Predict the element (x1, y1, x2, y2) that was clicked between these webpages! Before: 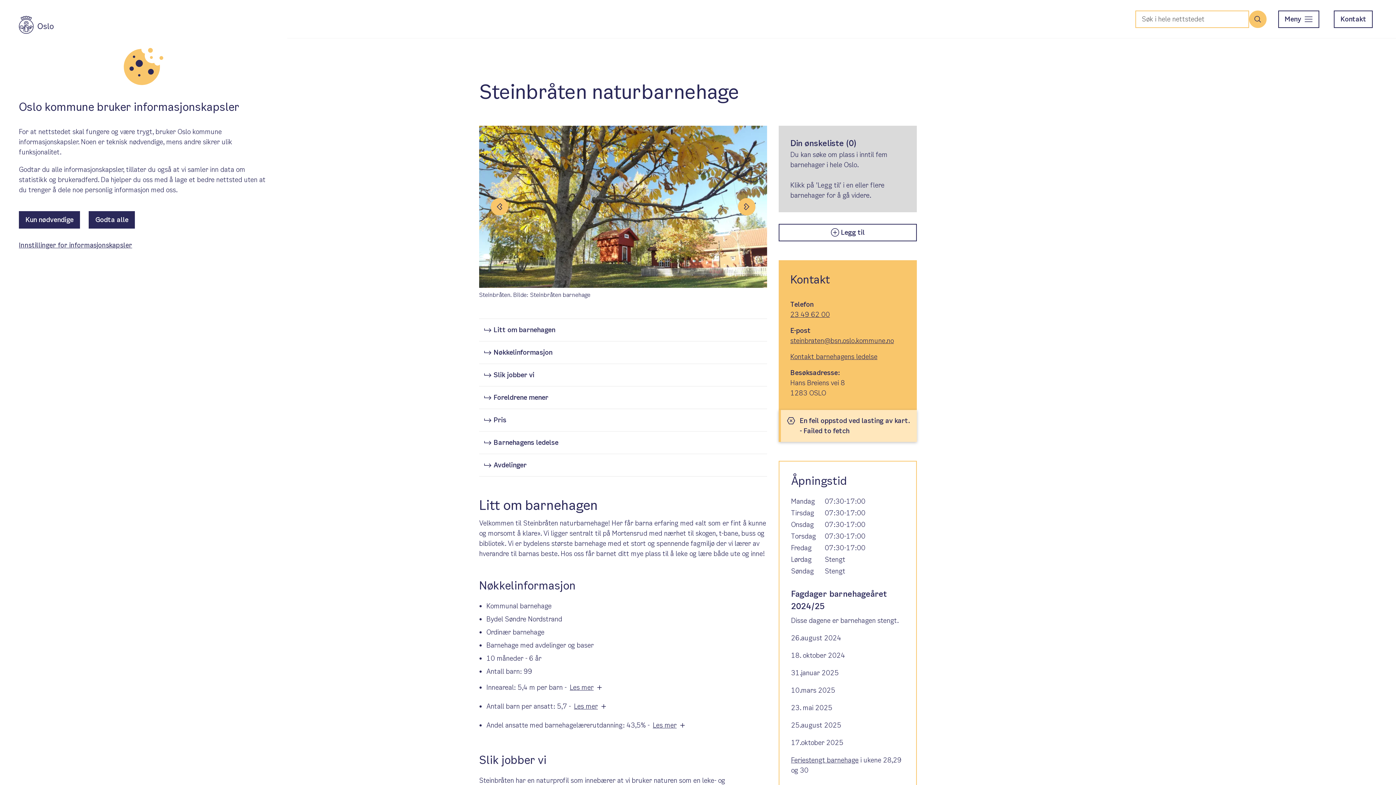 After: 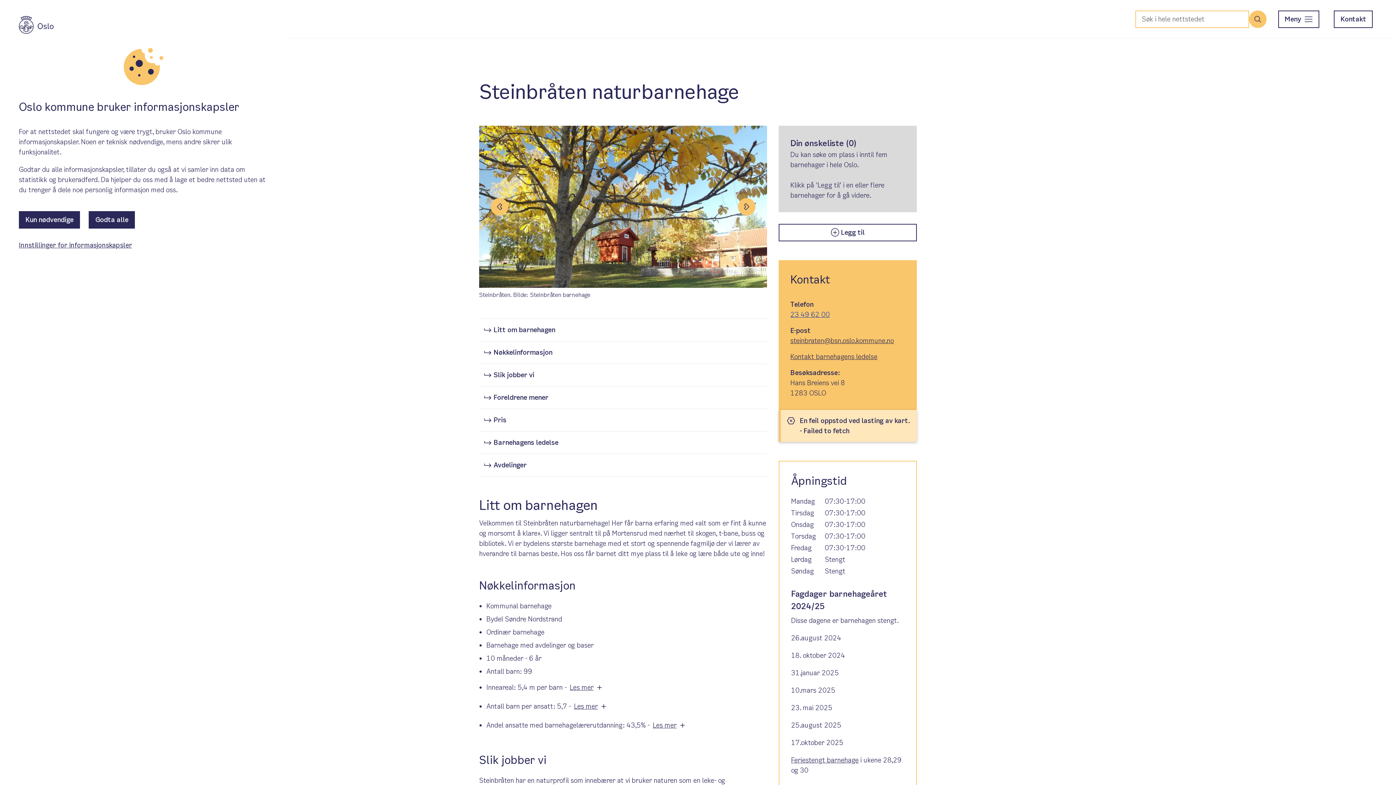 Action: label: 23 49 62 00 bbox: (790, 309, 830, 320)